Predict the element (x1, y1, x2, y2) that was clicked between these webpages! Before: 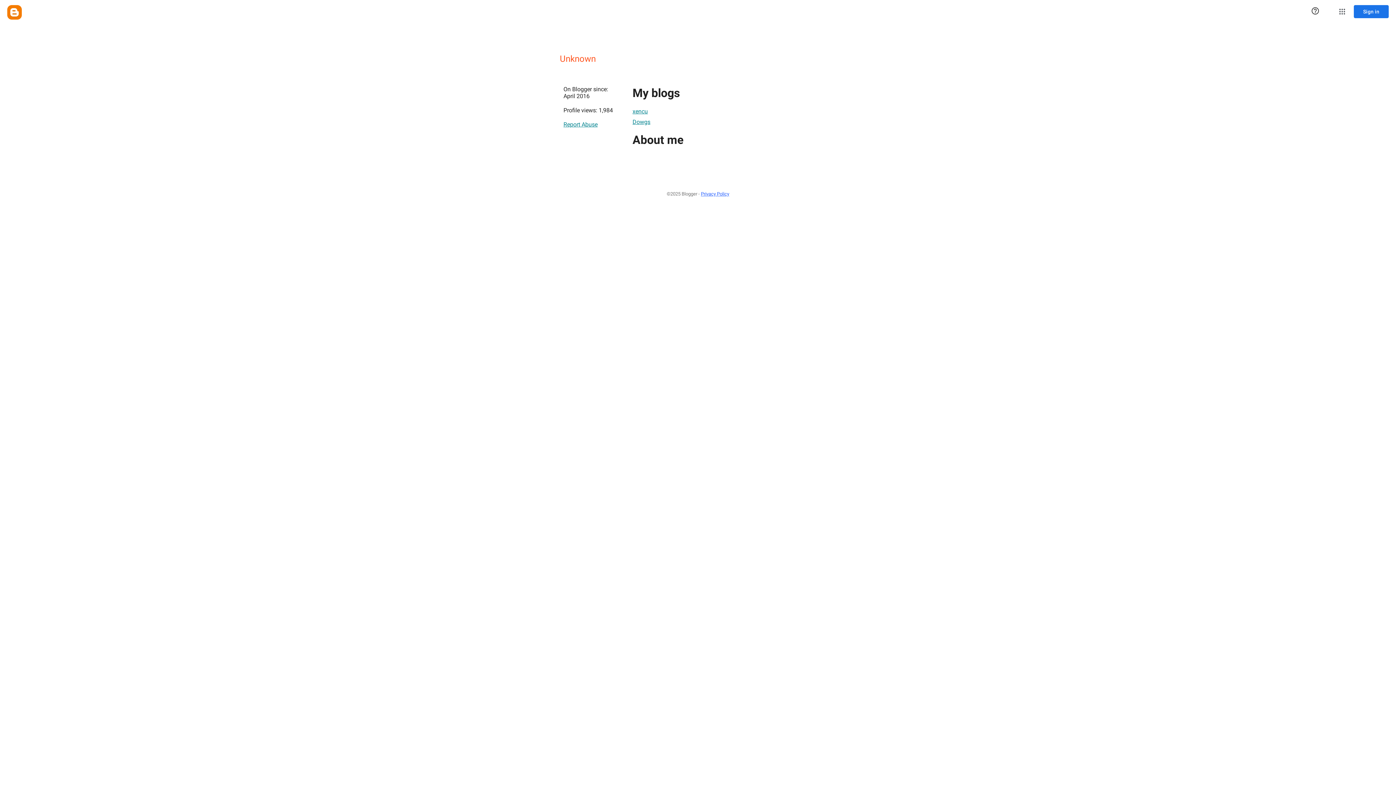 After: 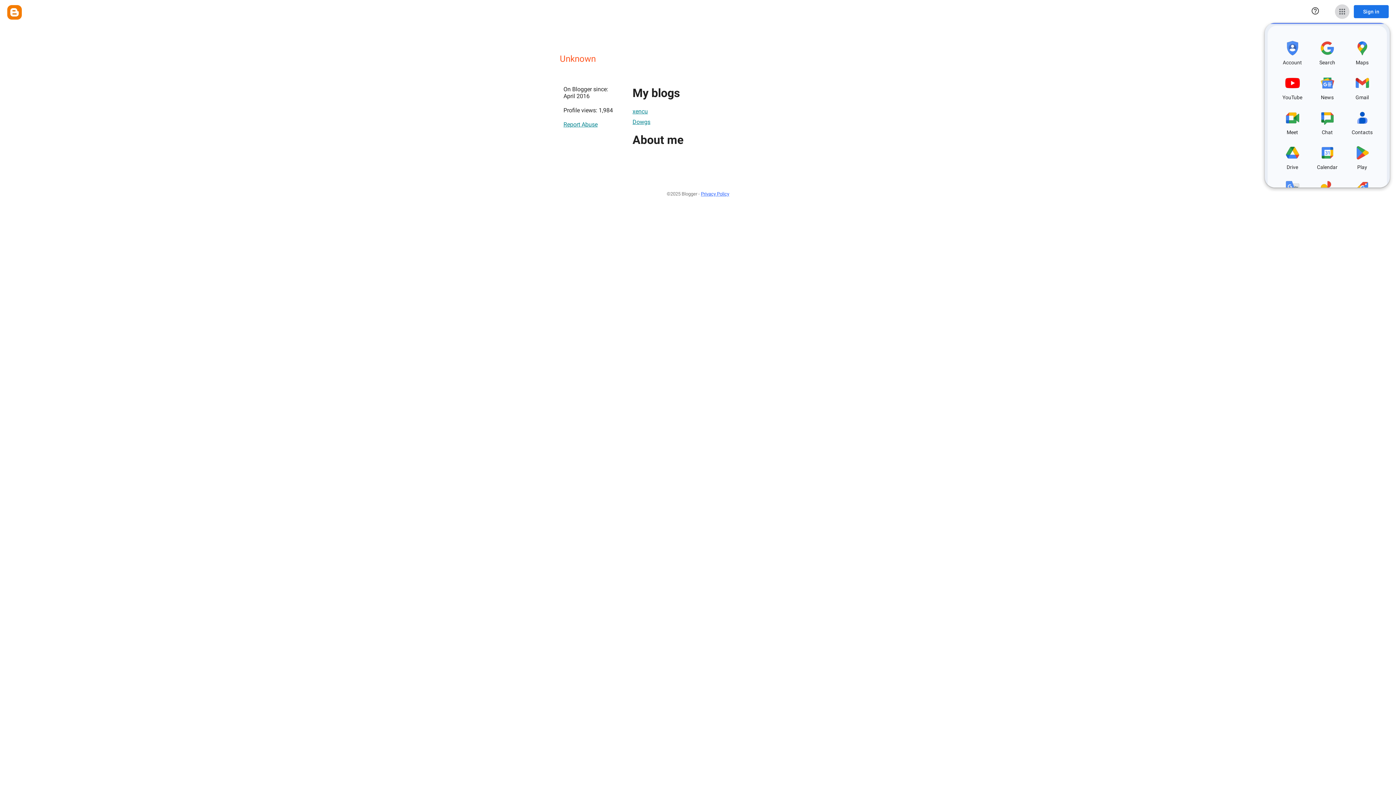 Action: label: Google apps bbox: (1335, 4, 1349, 18)